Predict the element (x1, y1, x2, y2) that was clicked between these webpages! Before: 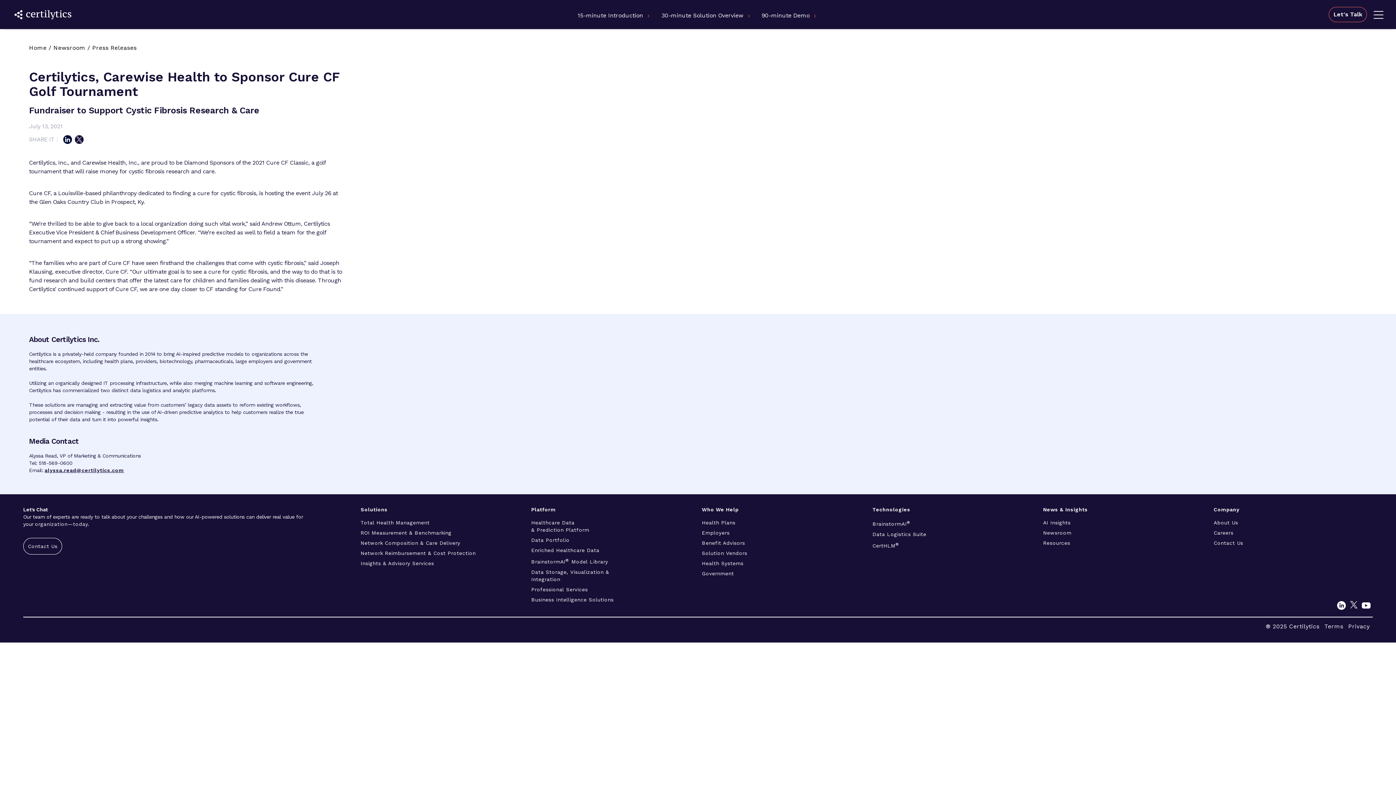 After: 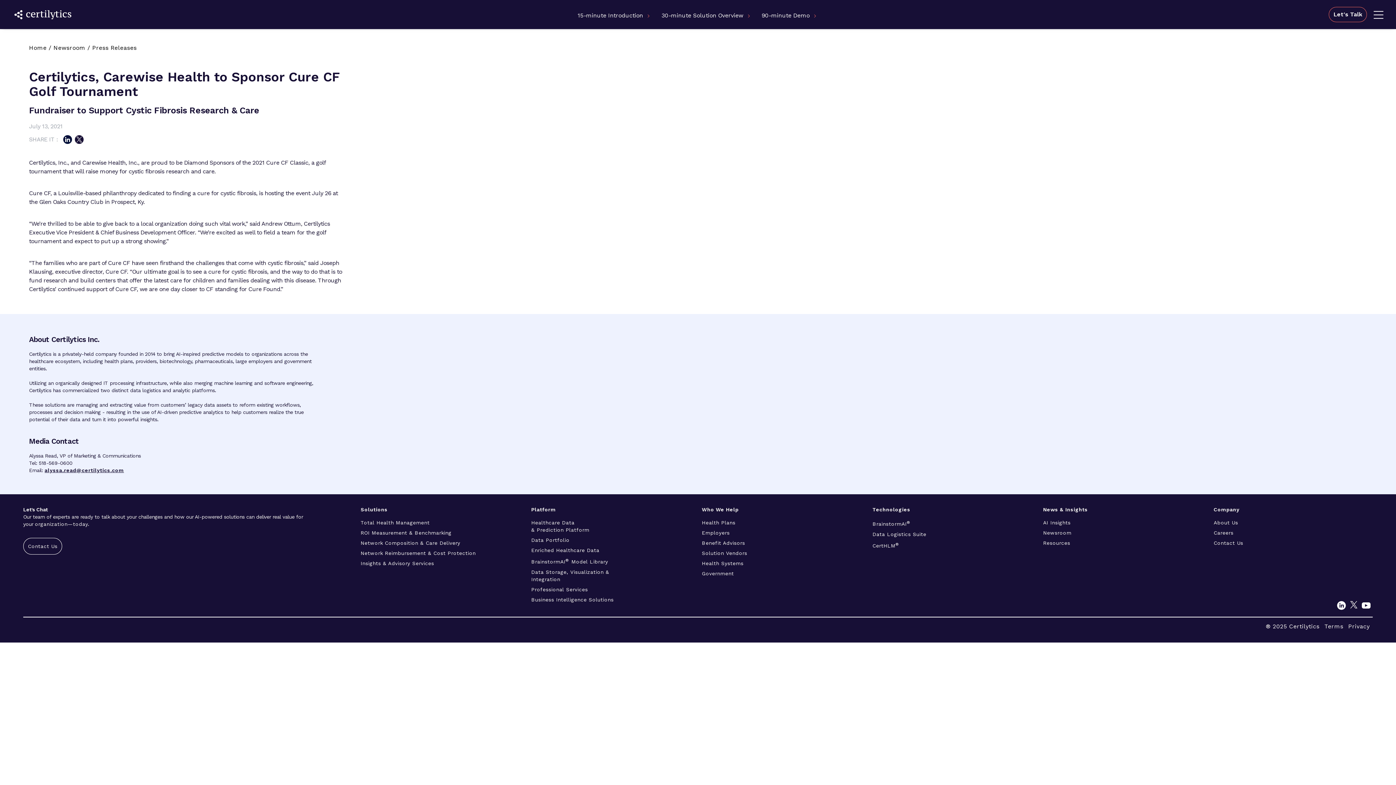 Action: bbox: (1043, 506, 1088, 513) label: News & Insights